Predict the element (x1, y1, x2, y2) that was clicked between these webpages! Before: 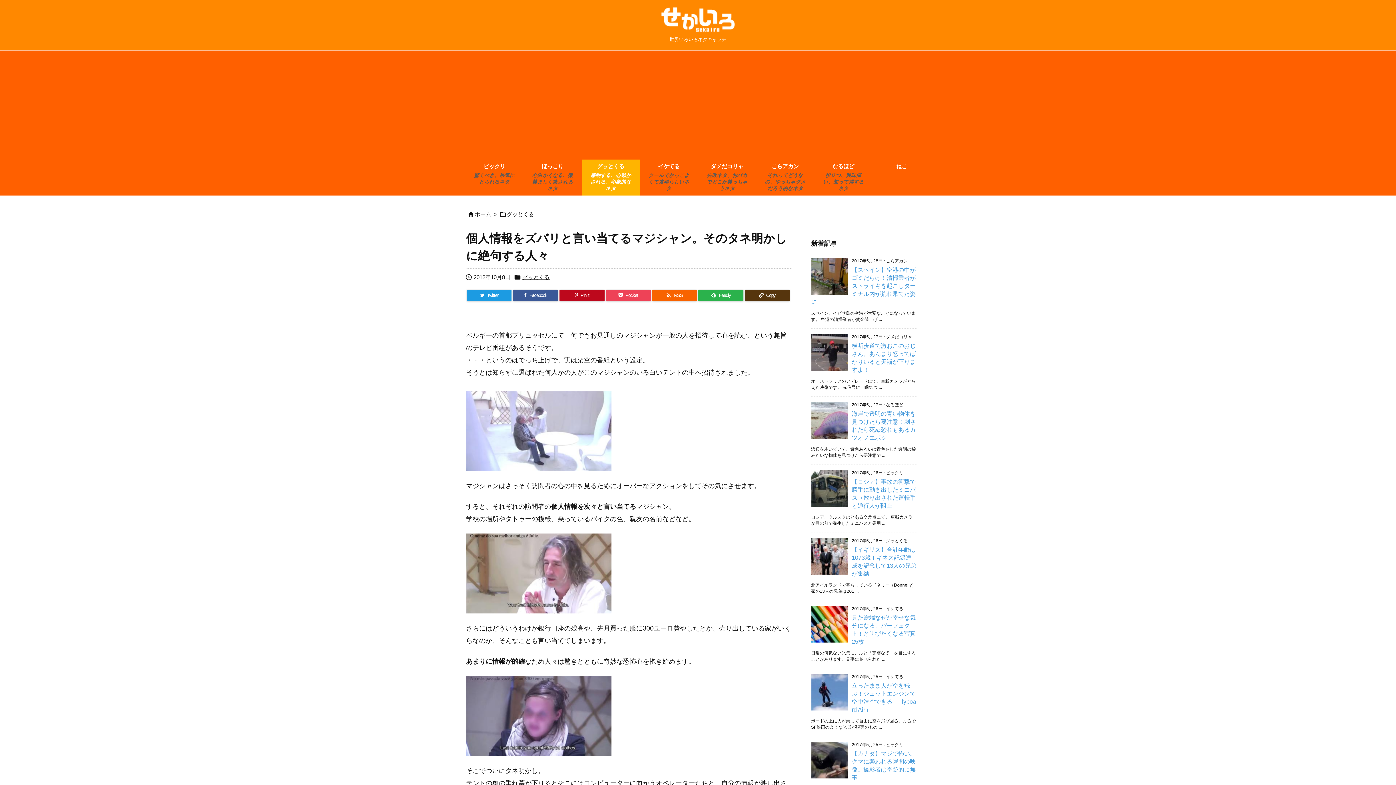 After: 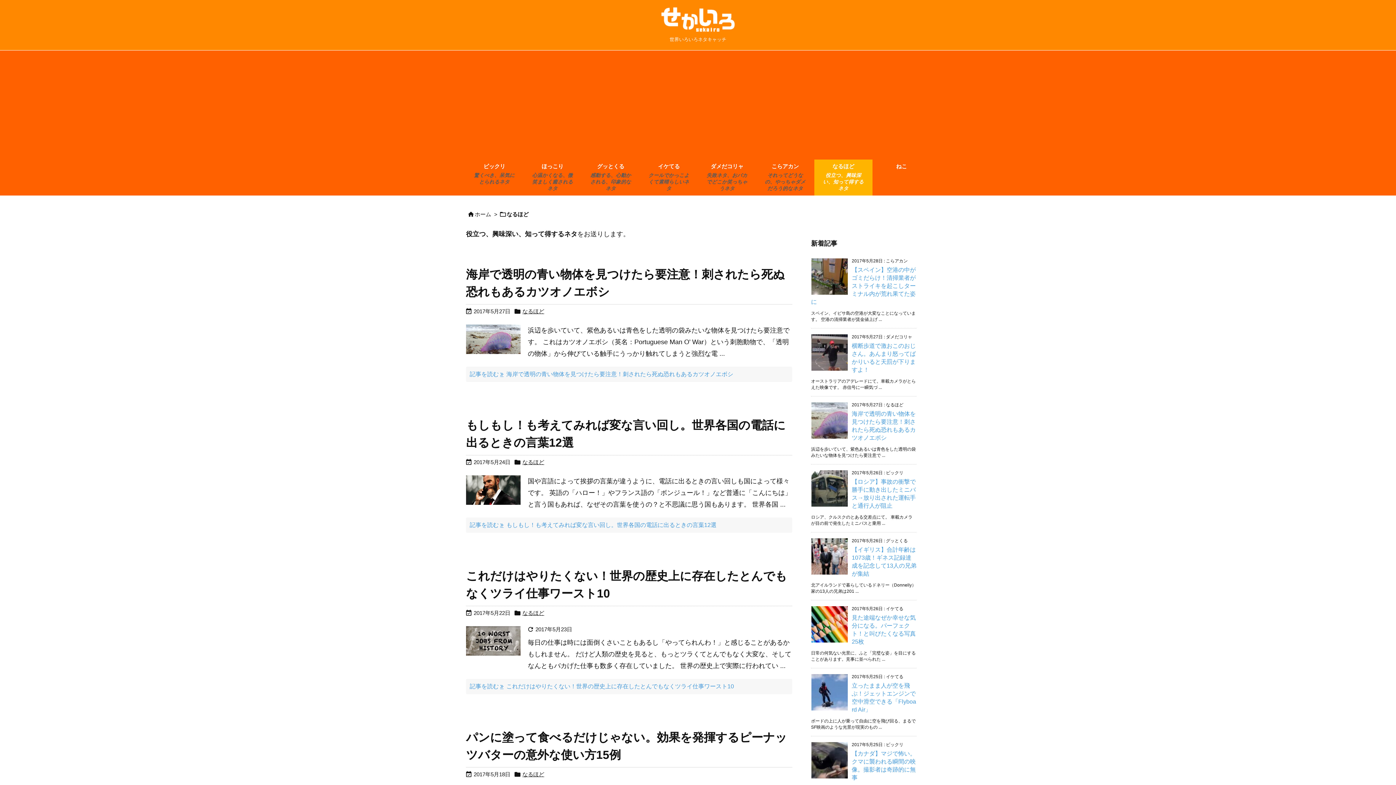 Action: bbox: (814, 159, 872, 195) label: なるほど
役立つ、興味深い、知って得するネタ